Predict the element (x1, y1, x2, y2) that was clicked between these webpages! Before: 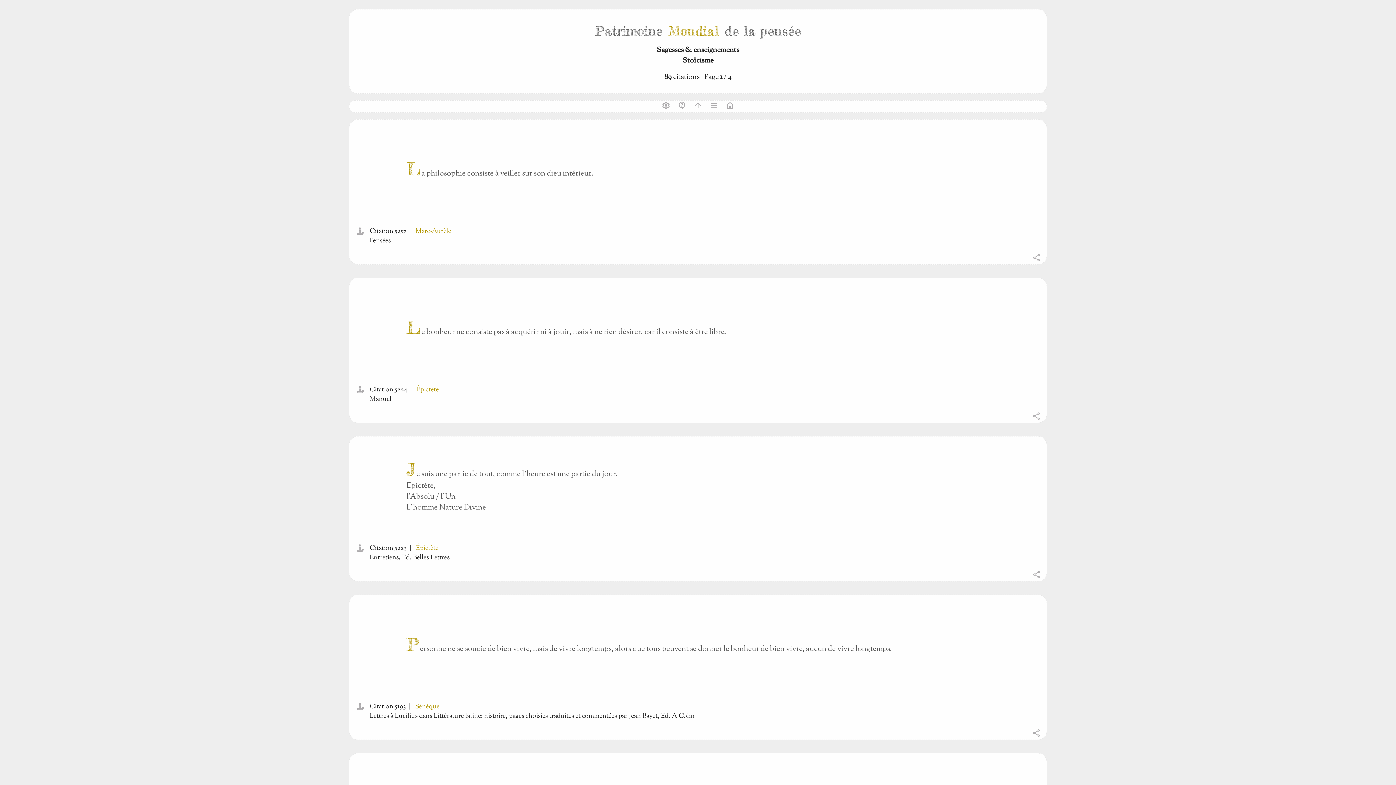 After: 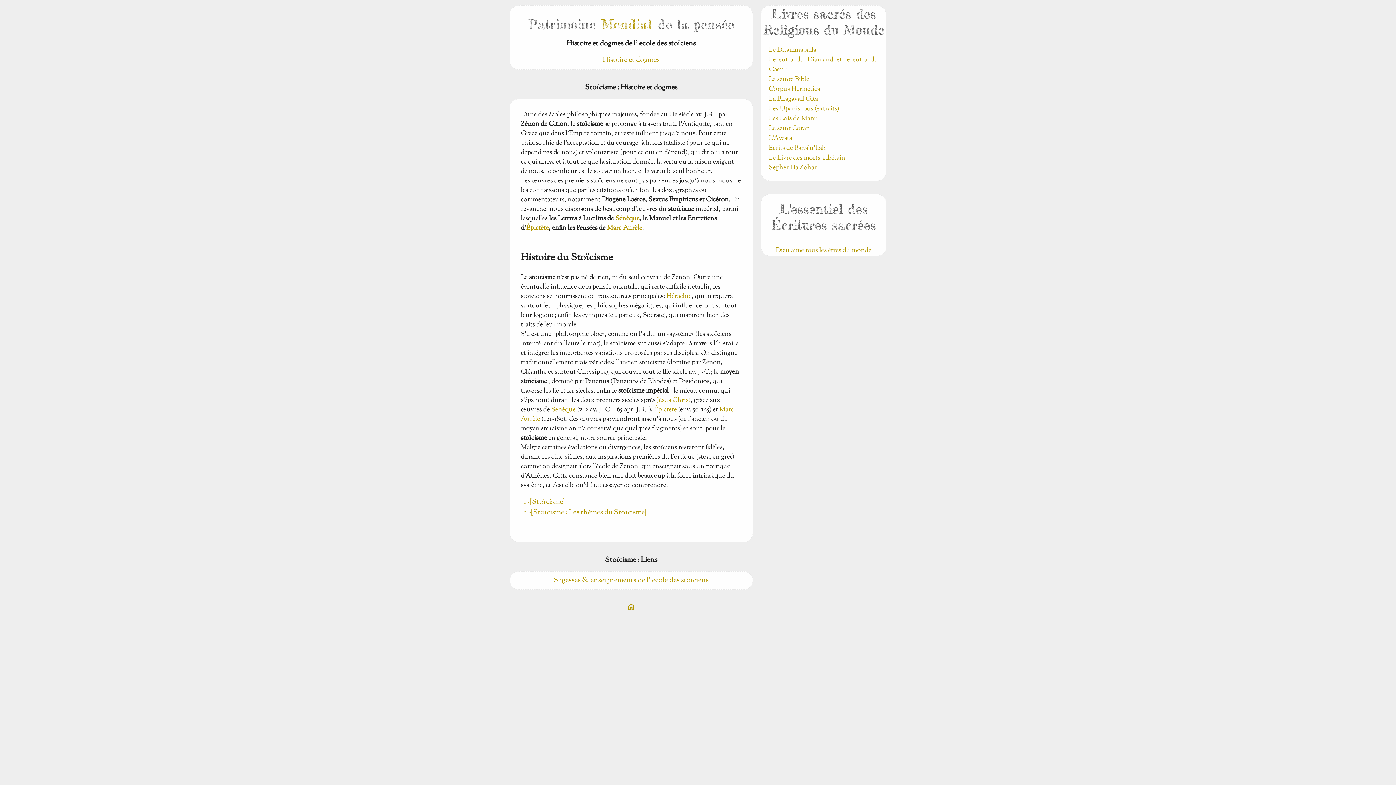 Action: bbox: (355, 546, 364, 556) label: candle